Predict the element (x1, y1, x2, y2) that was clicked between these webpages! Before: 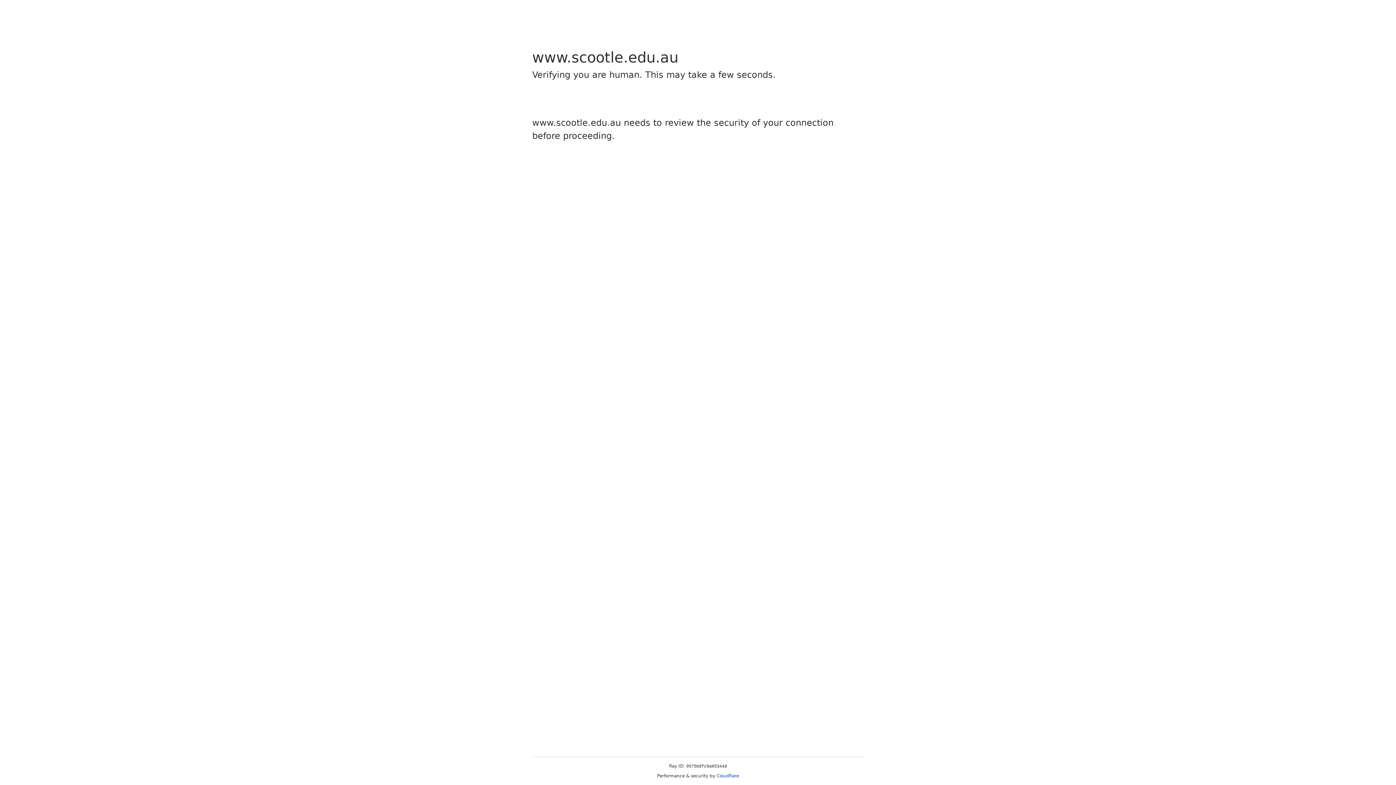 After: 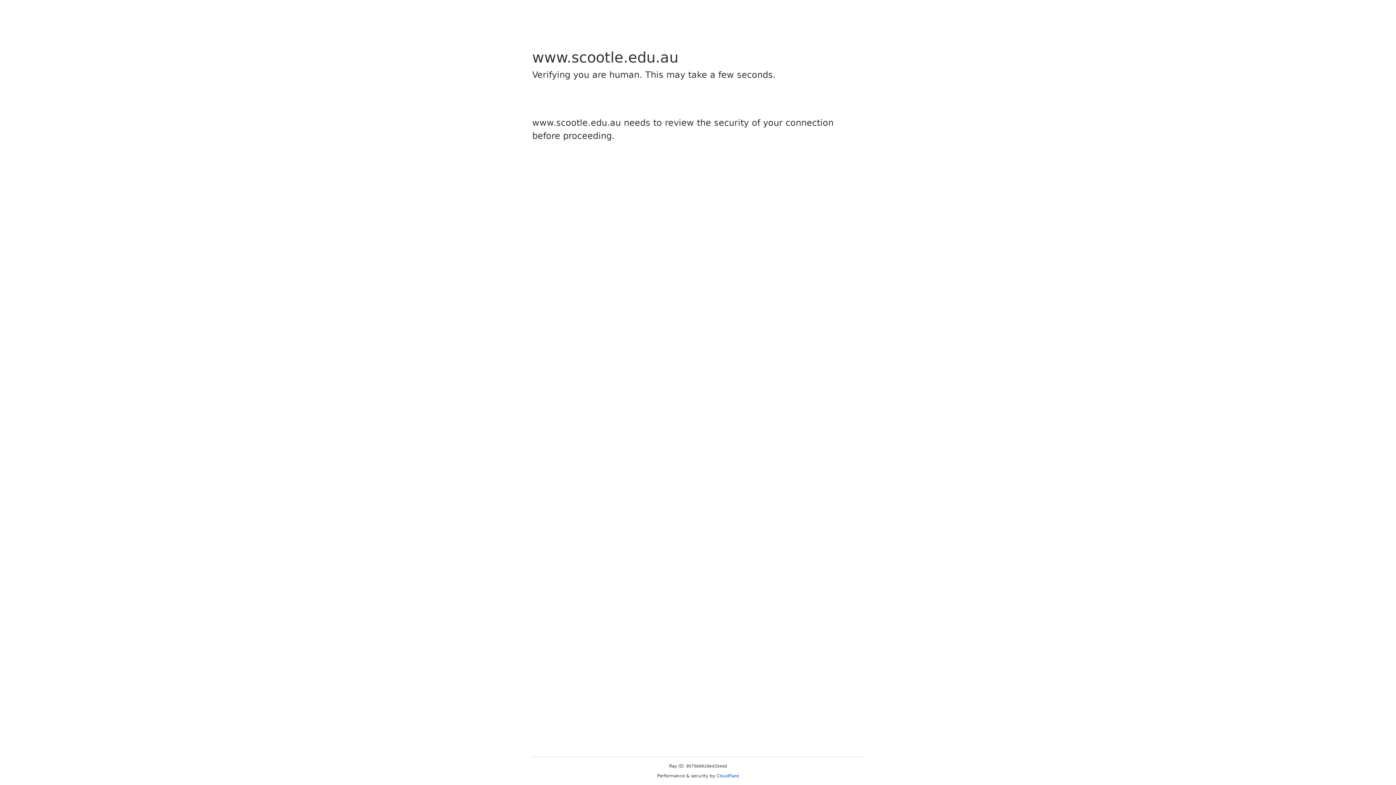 Action: bbox: (716, 773, 739, 778) label: Cloudflare